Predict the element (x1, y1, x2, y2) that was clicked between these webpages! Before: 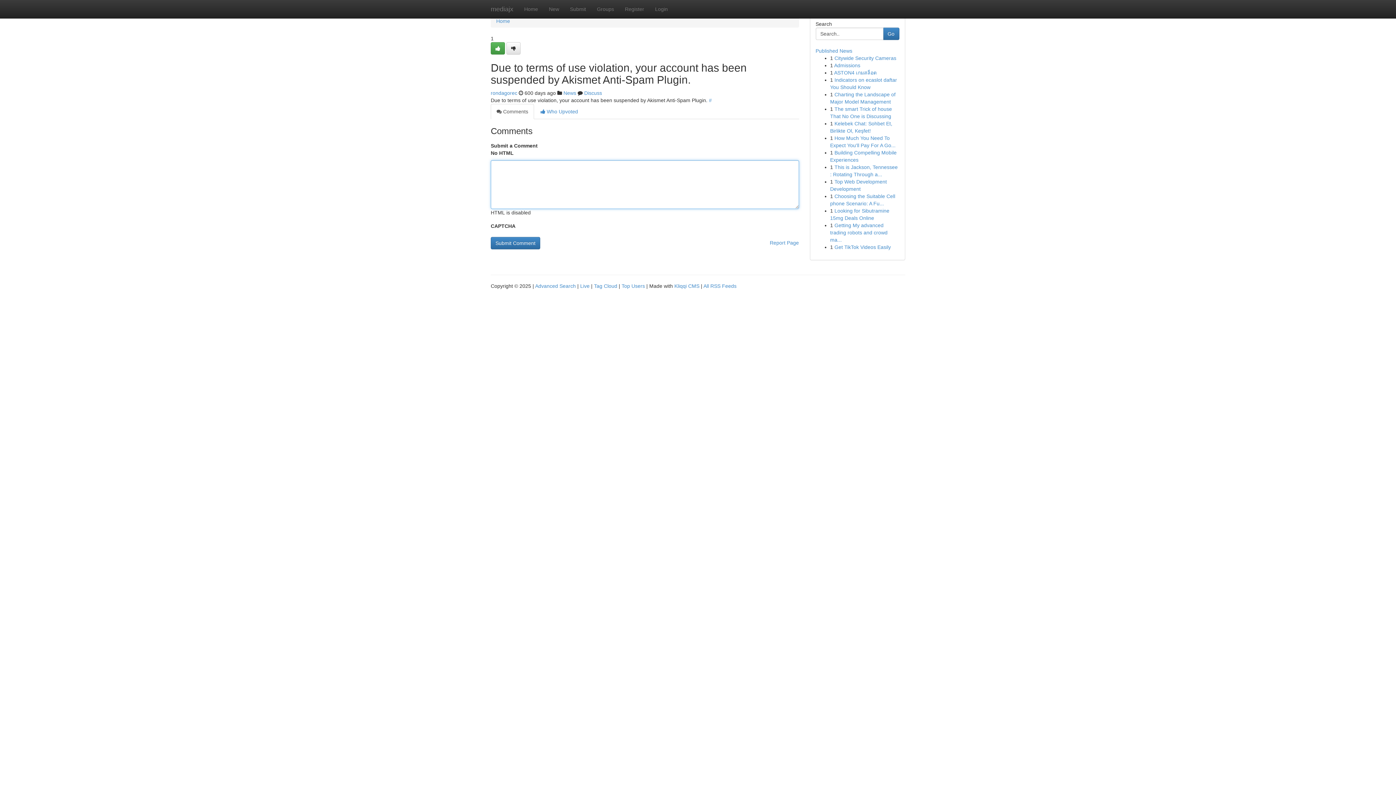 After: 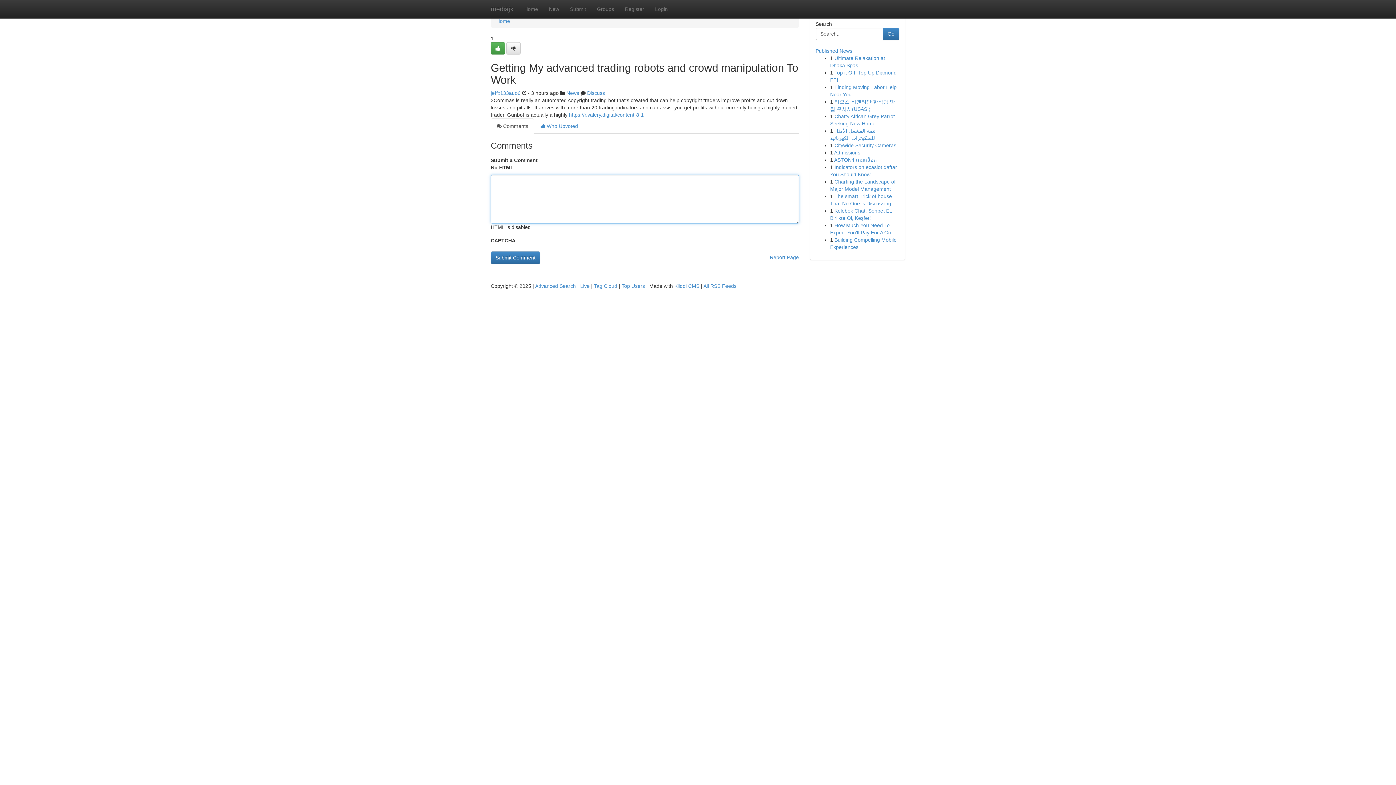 Action: label: Getting My advanced trading robots and crowd ma... bbox: (830, 222, 887, 242)